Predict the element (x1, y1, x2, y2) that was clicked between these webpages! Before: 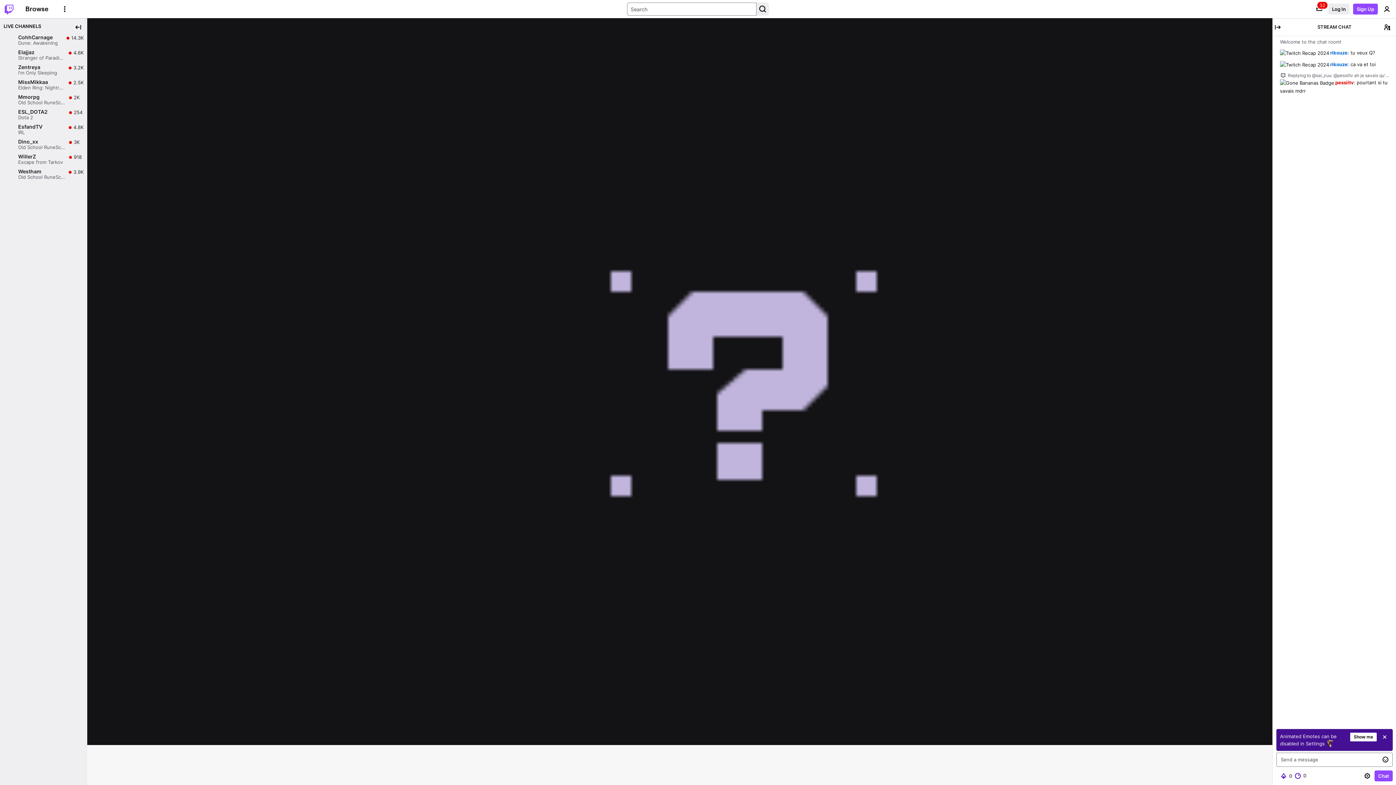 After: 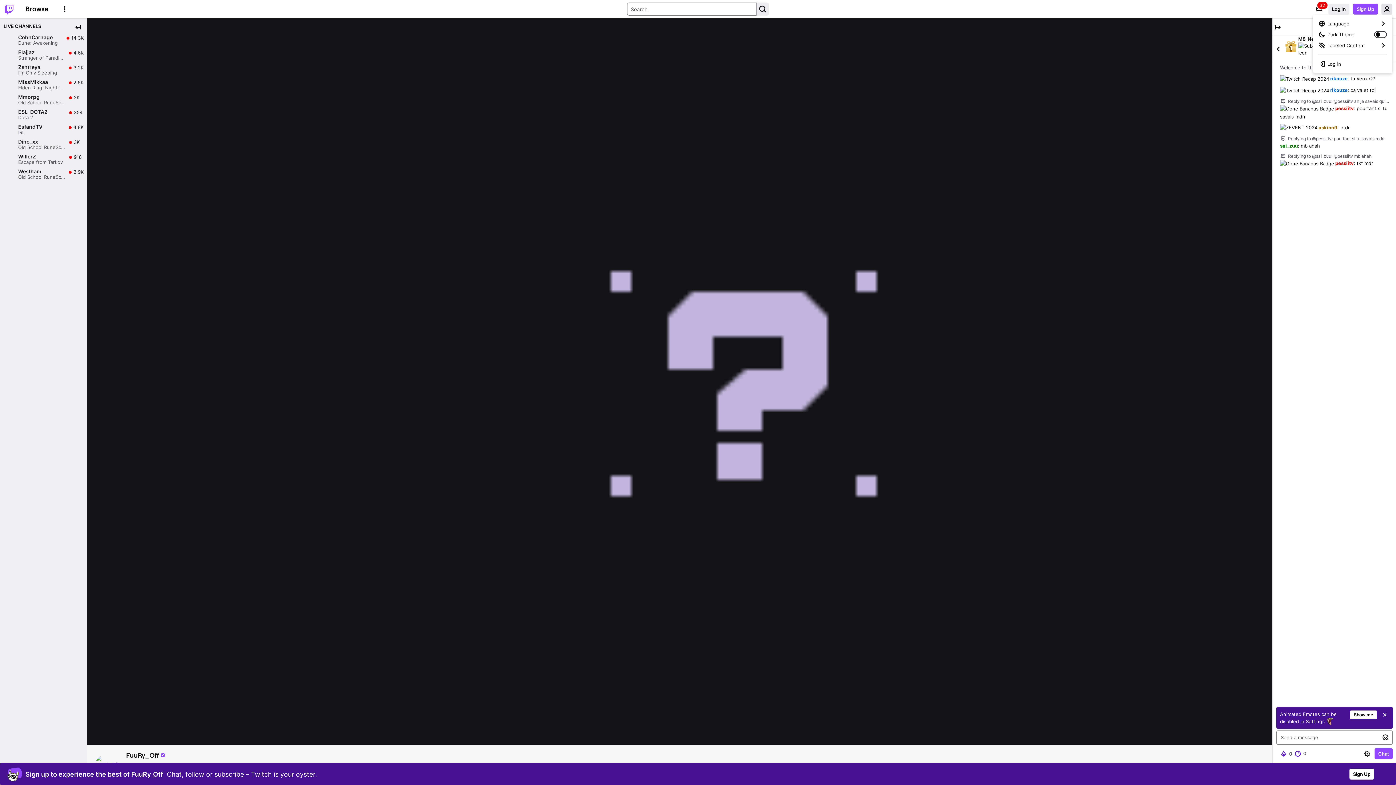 Action: label: User Menu bbox: (1381, 3, 1392, 14)